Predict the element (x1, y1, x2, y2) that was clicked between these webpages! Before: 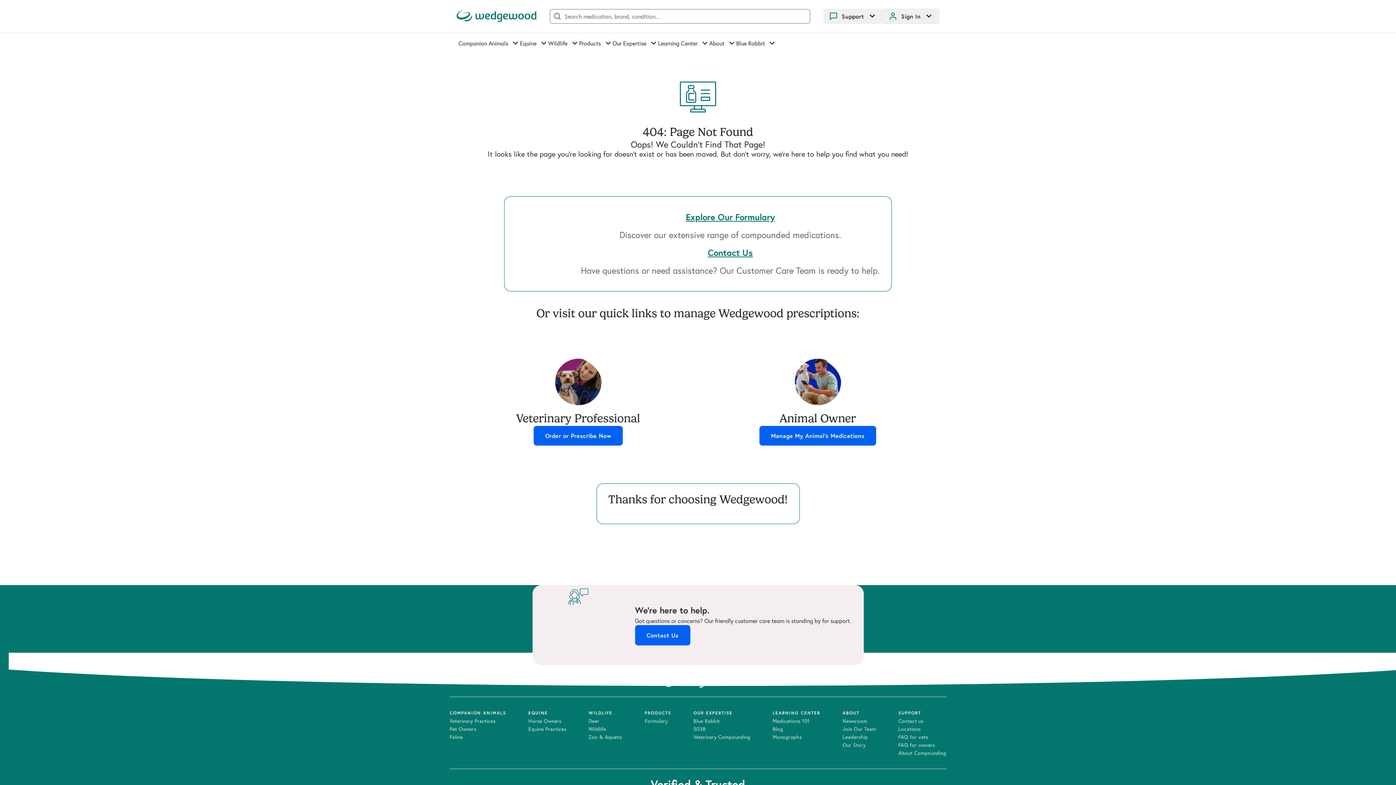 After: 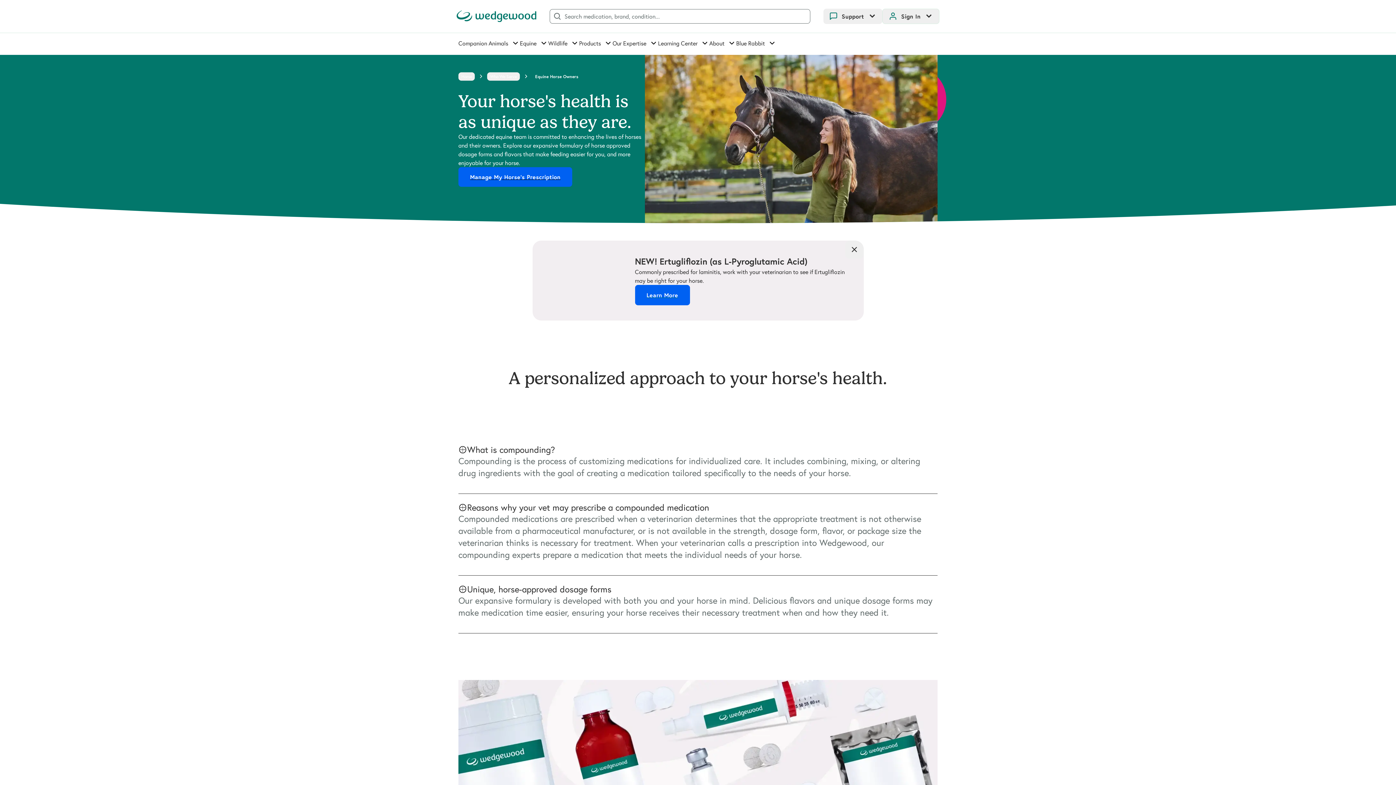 Action: bbox: (528, 716, 561, 726) label: Horse Owners